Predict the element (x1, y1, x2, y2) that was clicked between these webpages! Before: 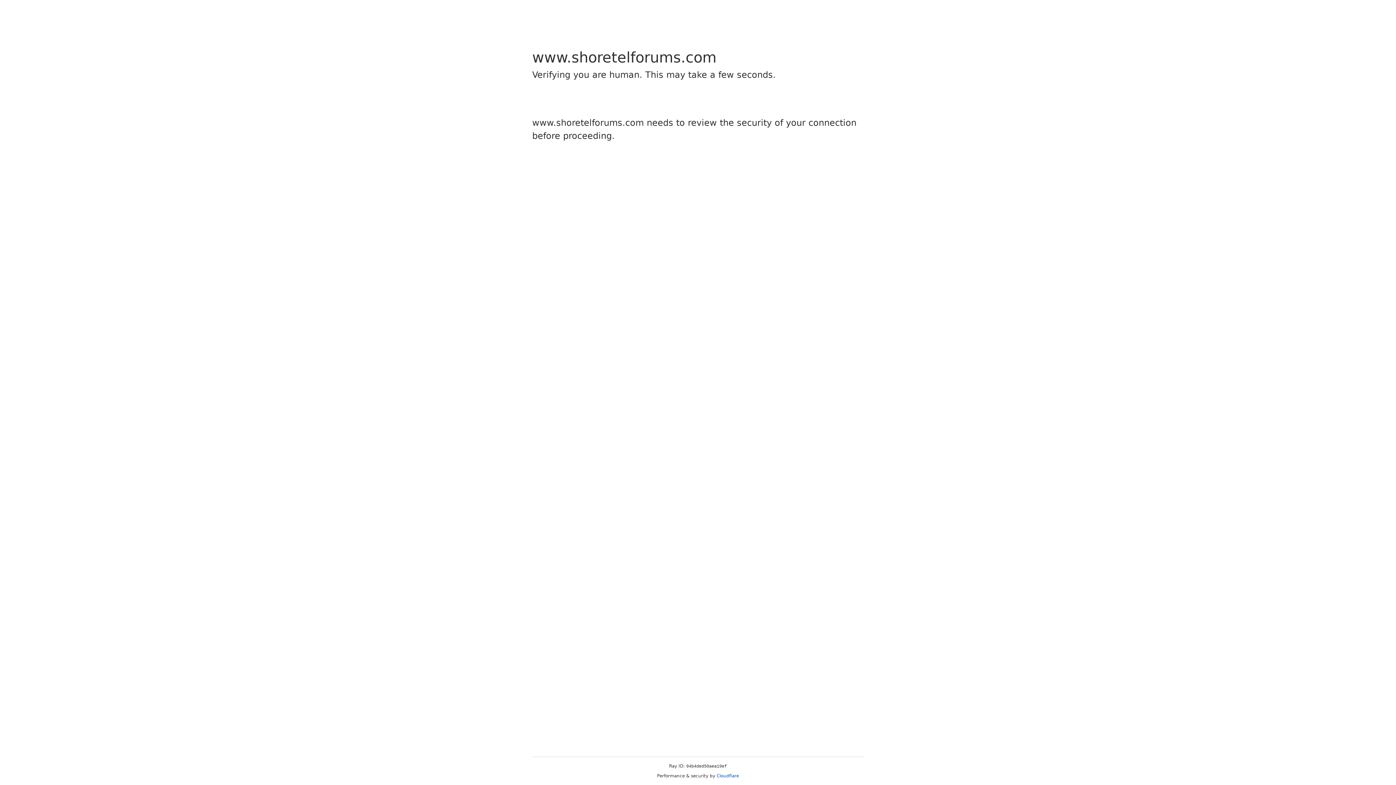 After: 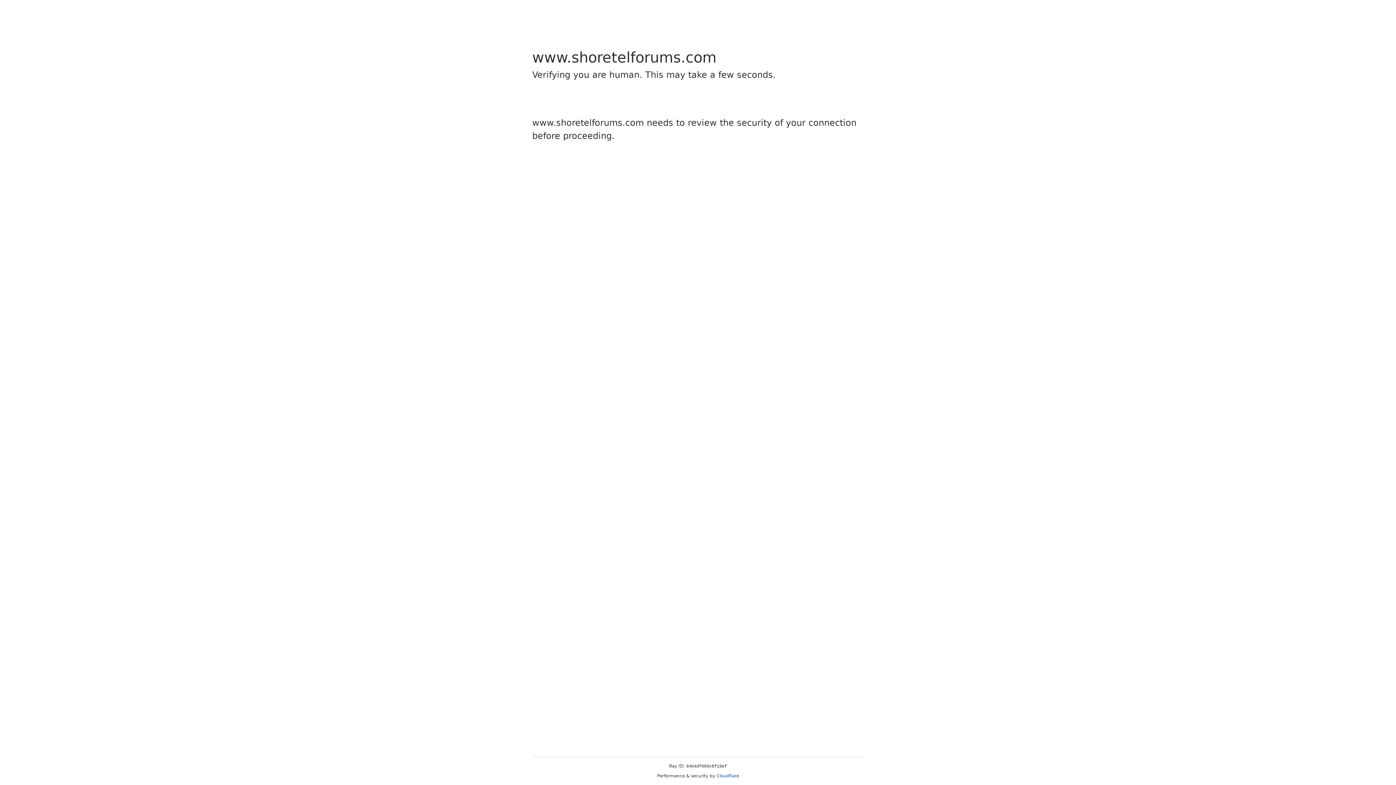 Action: bbox: (716, 773, 739, 778) label: Cloudflare